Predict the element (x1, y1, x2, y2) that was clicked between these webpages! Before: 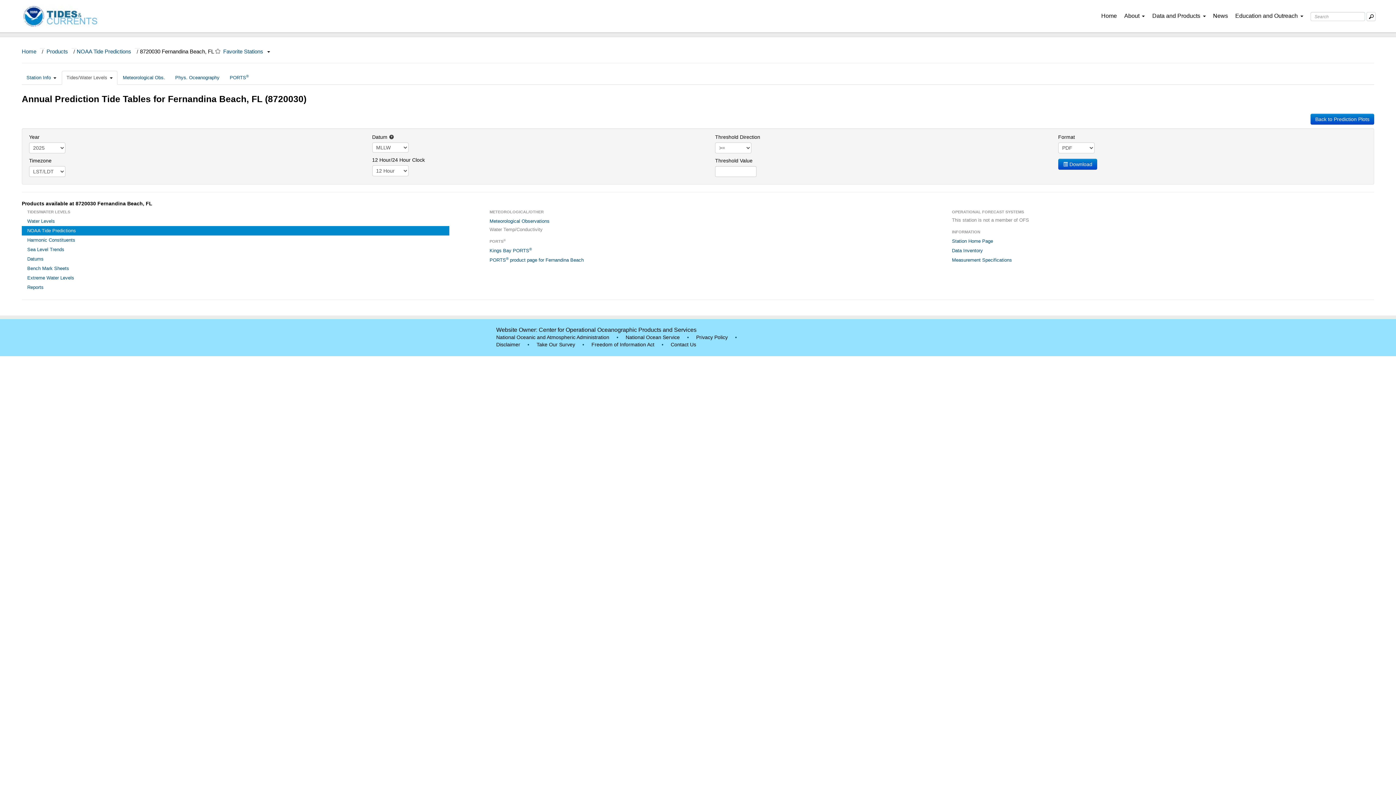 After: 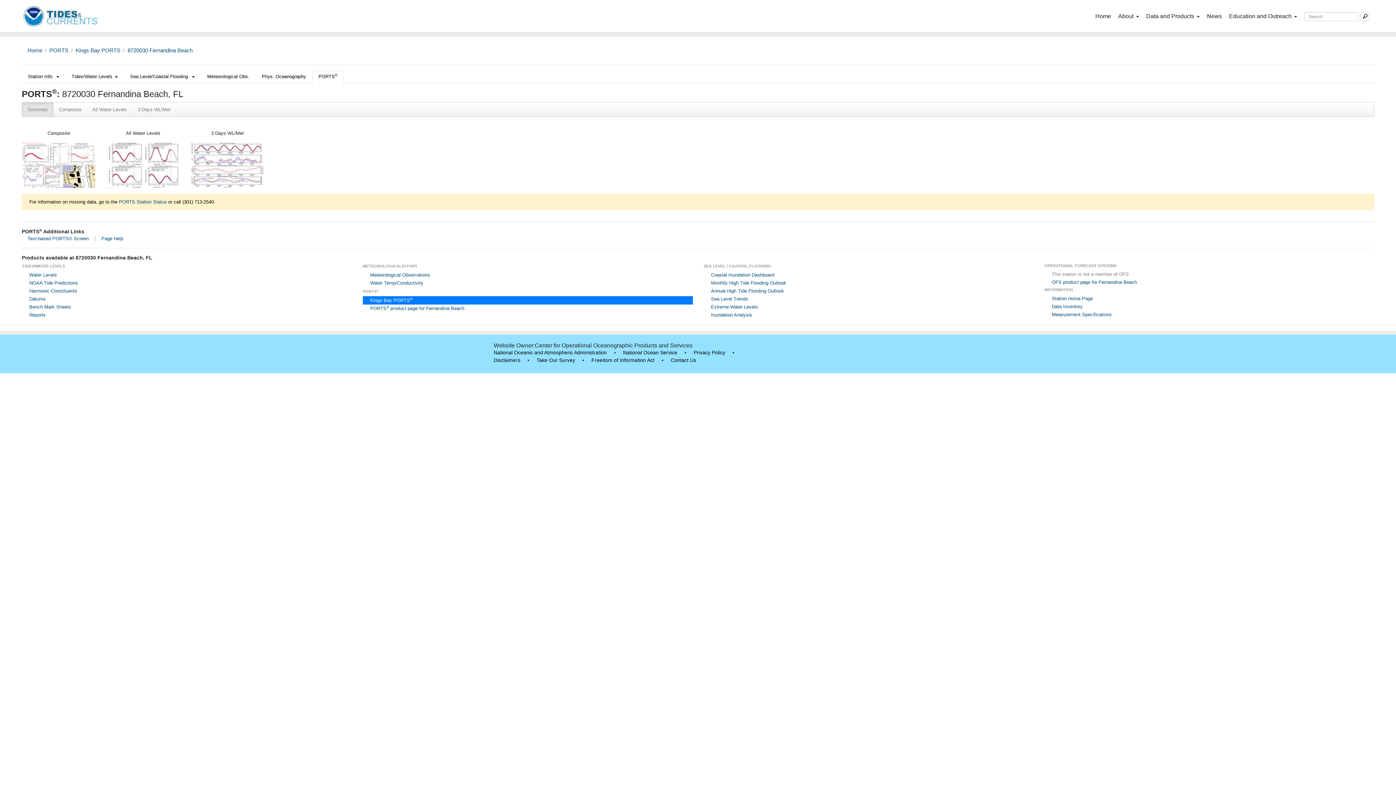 Action: bbox: (484, 255, 912, 265) label: PORTS® product page for Fernandina Beach